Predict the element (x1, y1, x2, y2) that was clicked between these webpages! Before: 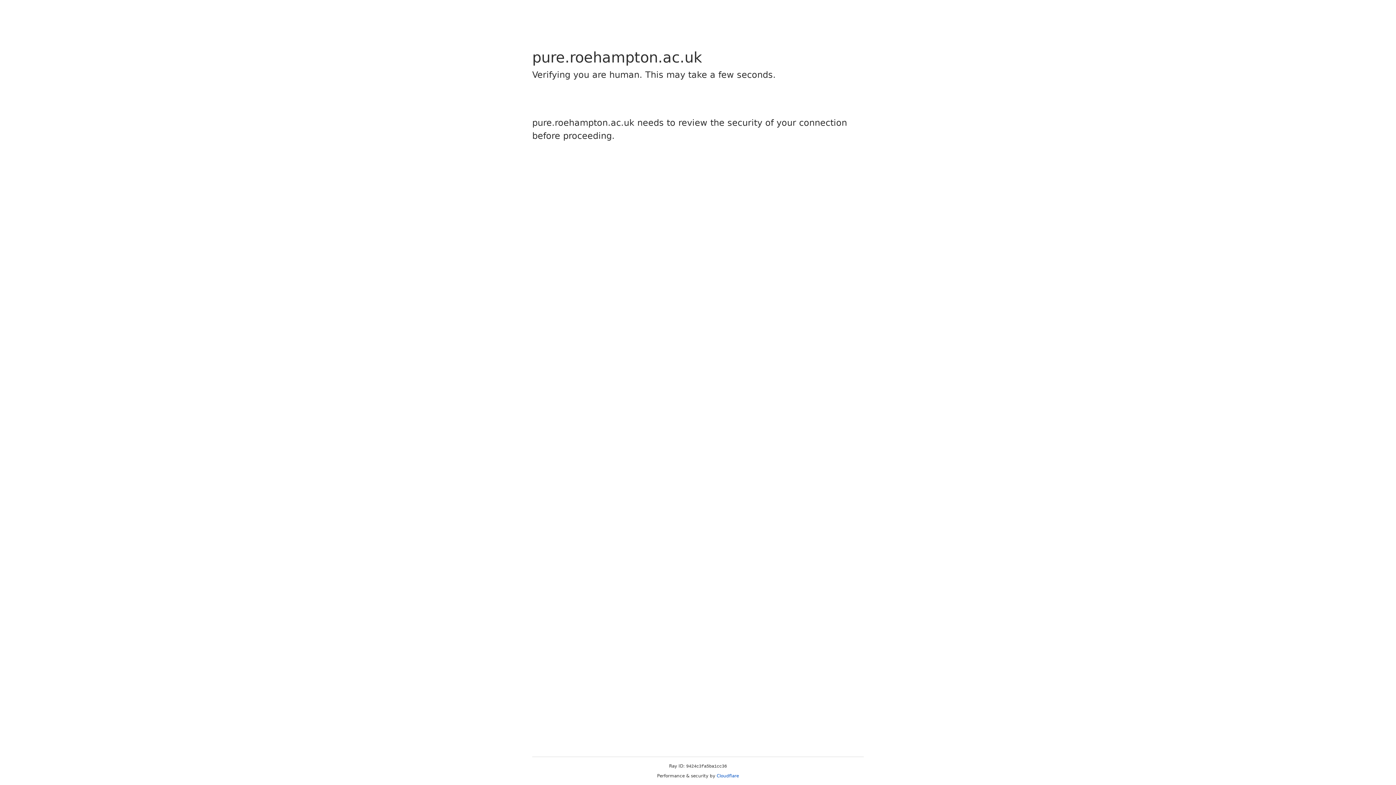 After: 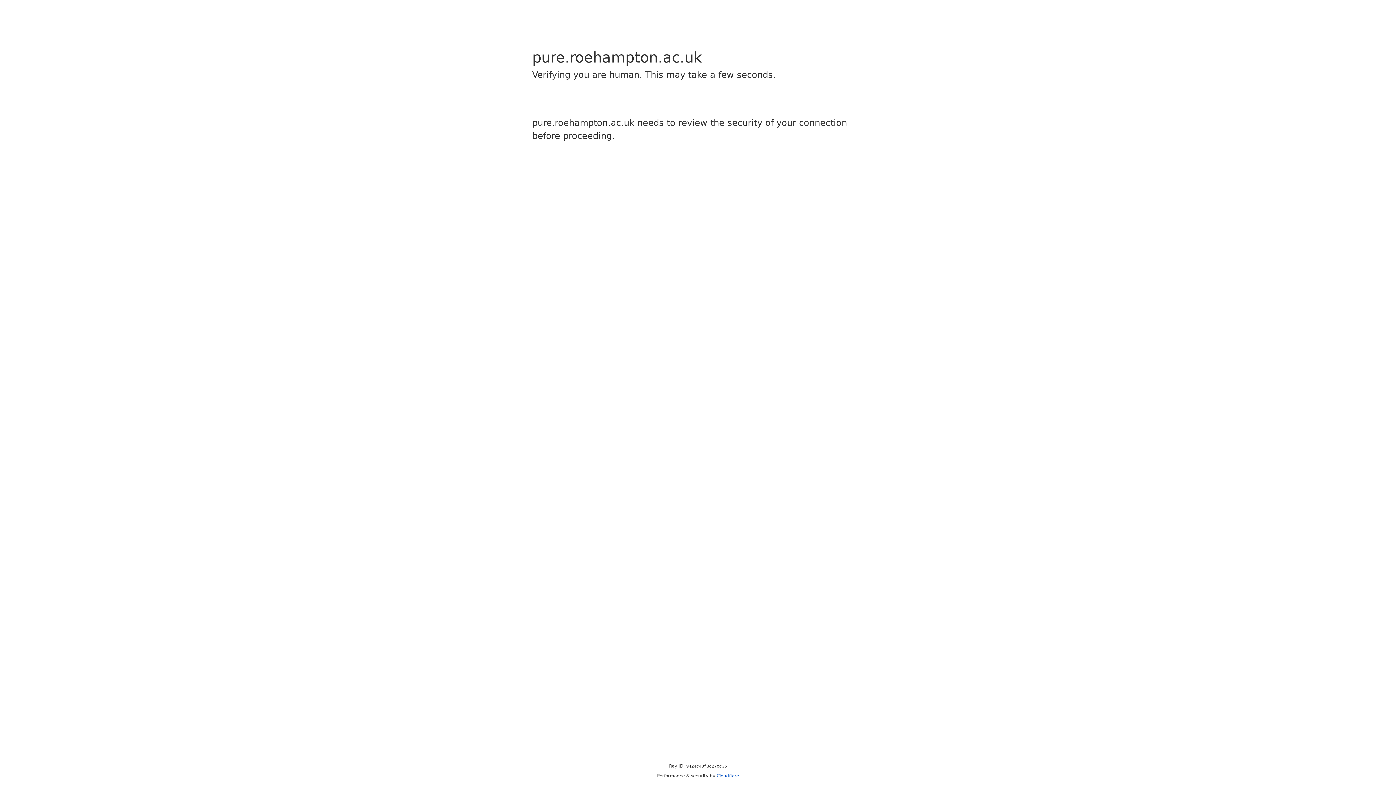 Action: label: Cloudflare bbox: (716, 773, 739, 778)